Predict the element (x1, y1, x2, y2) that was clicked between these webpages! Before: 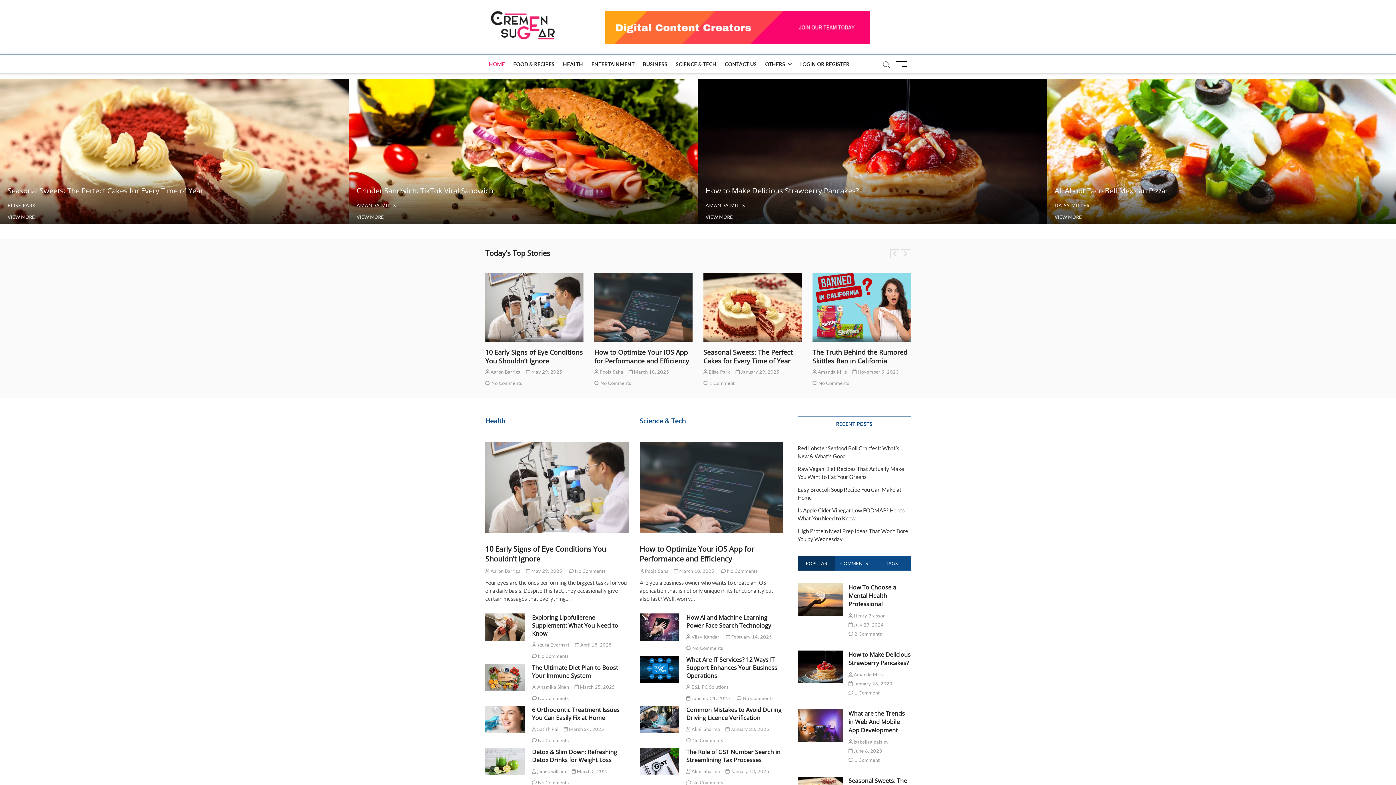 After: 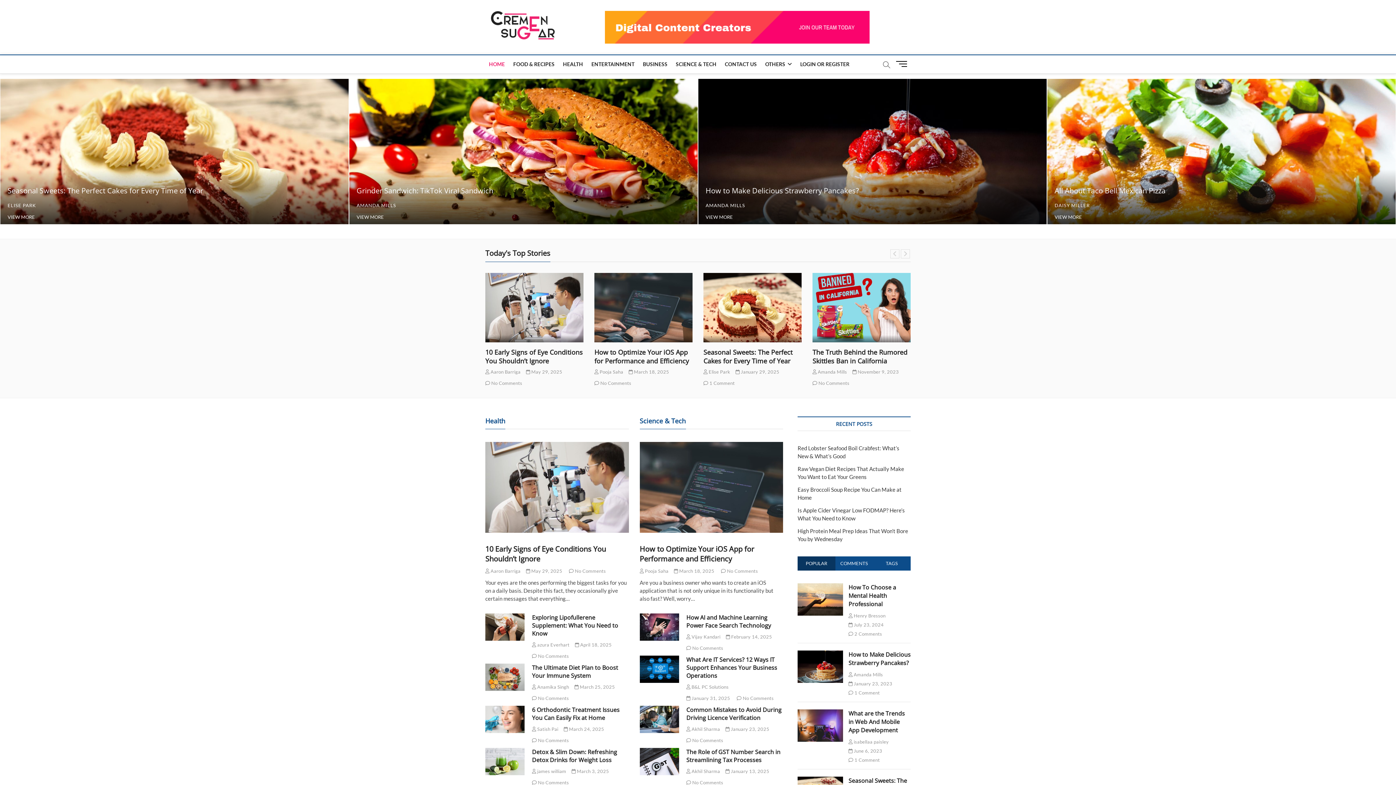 Action: bbox: (489, 12, 560, 18)